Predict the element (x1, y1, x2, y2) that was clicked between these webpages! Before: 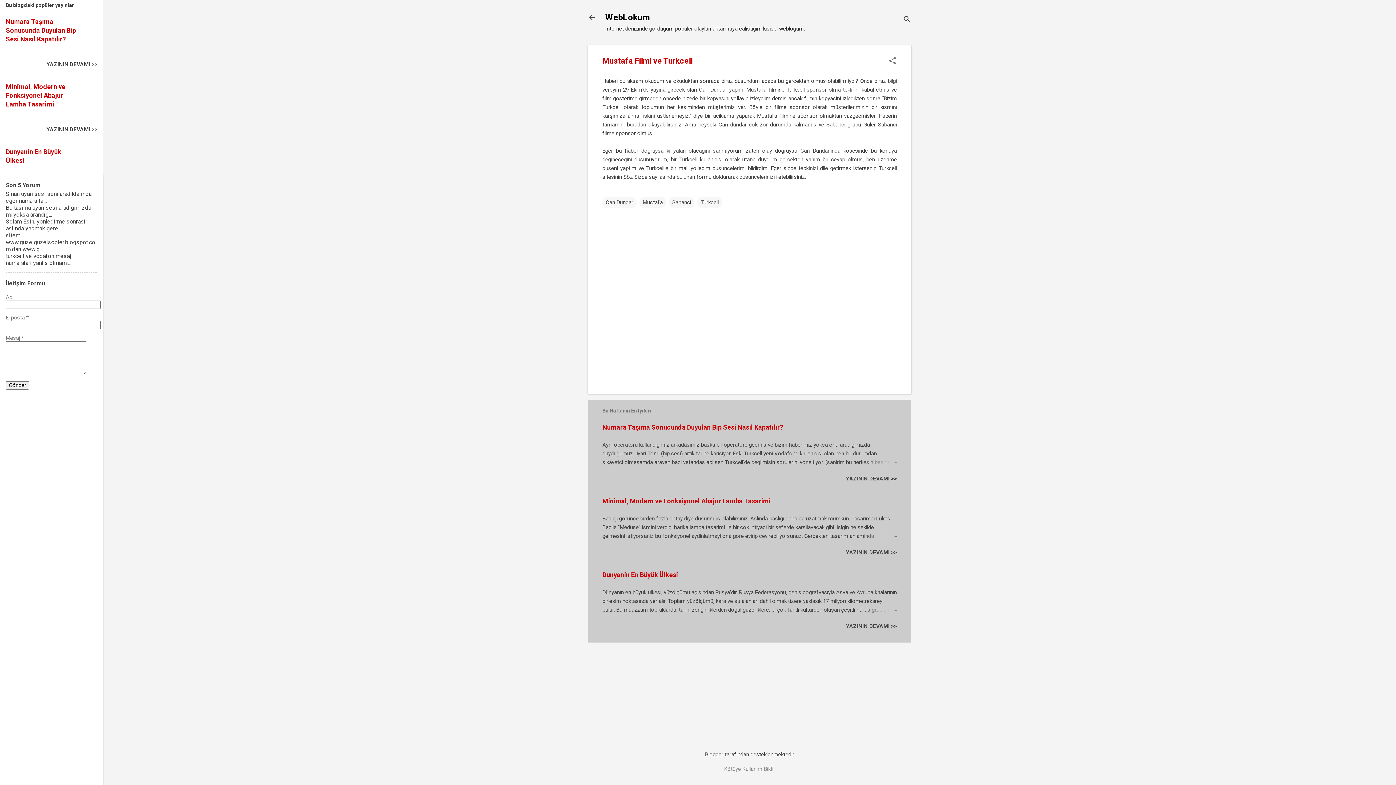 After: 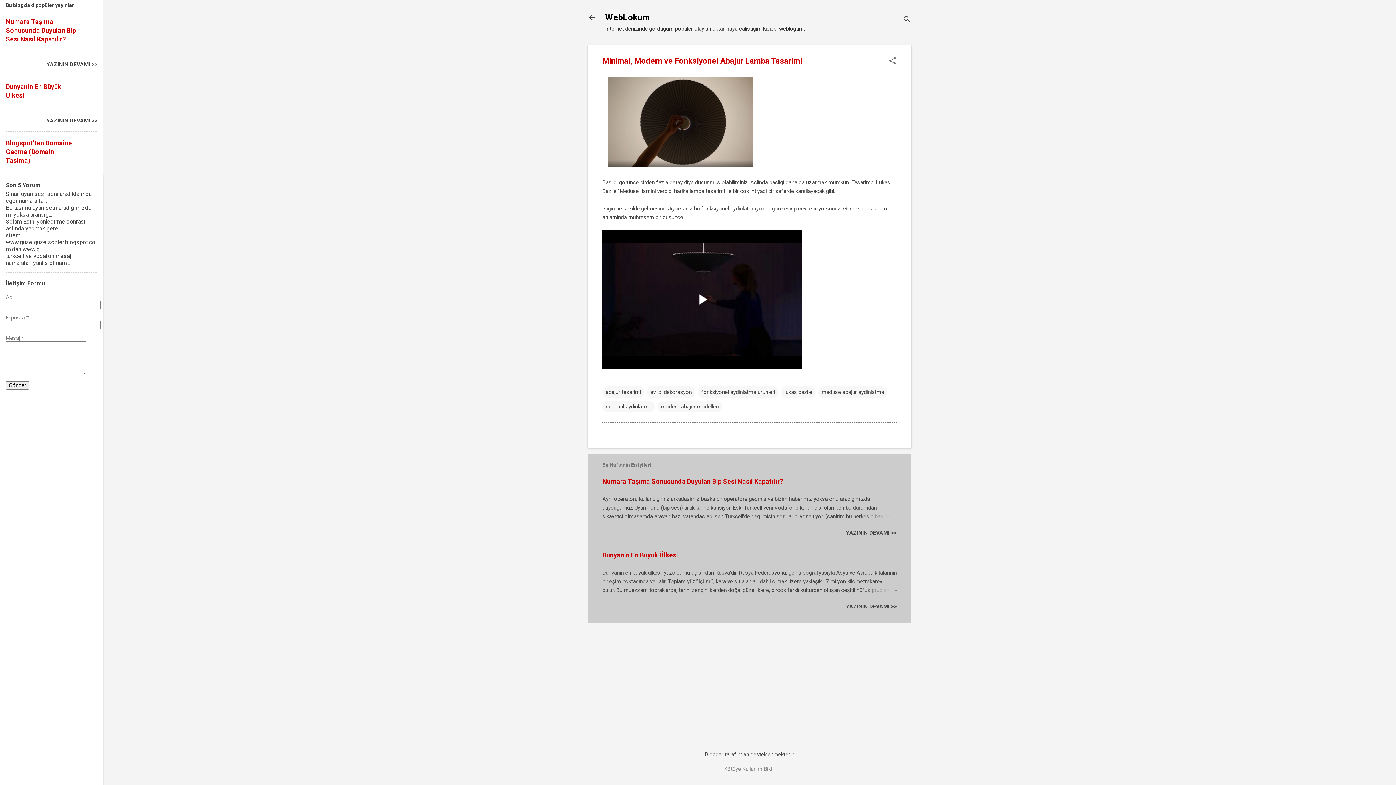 Action: label: Minimal, Modern ve Fonksiyonel Abajur Lamba Tasarimi bbox: (5, 82, 65, 108)